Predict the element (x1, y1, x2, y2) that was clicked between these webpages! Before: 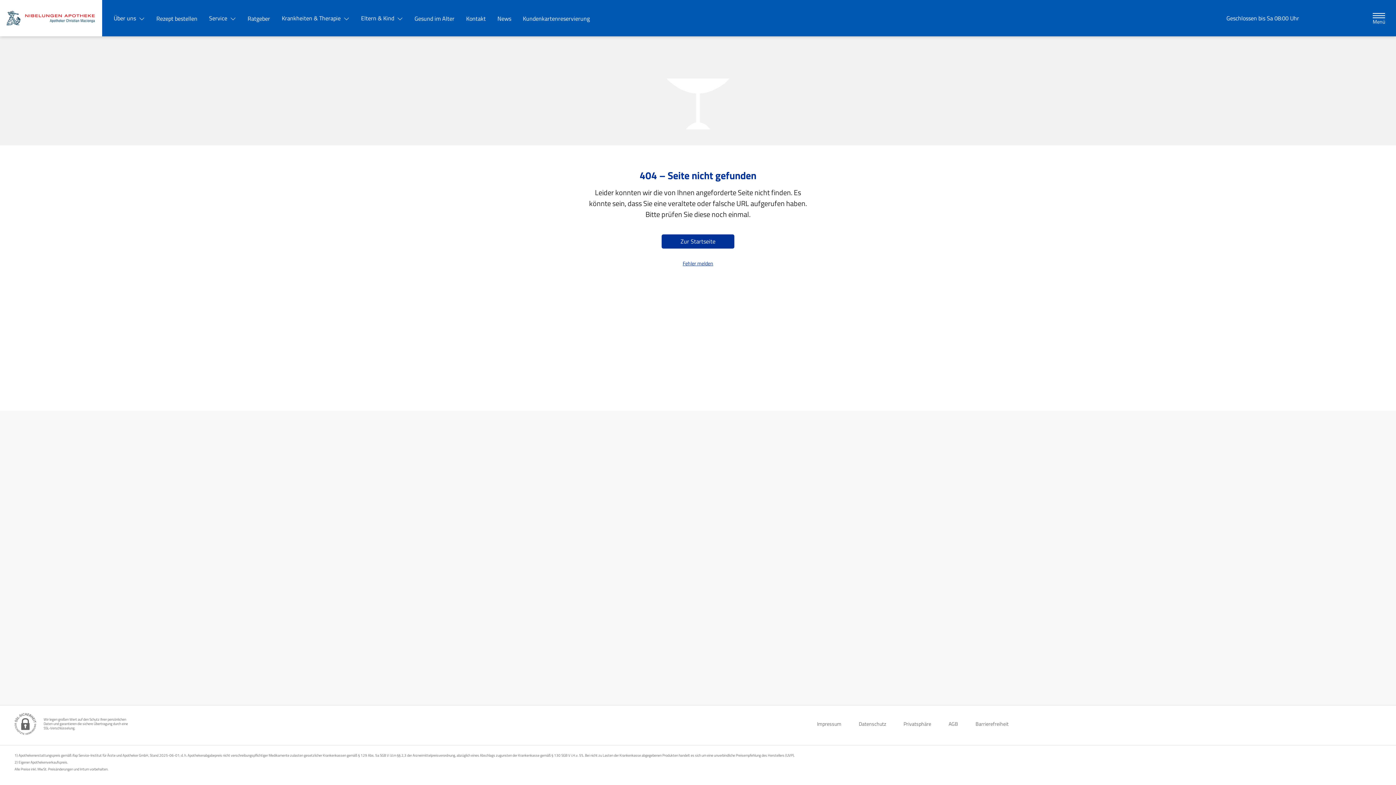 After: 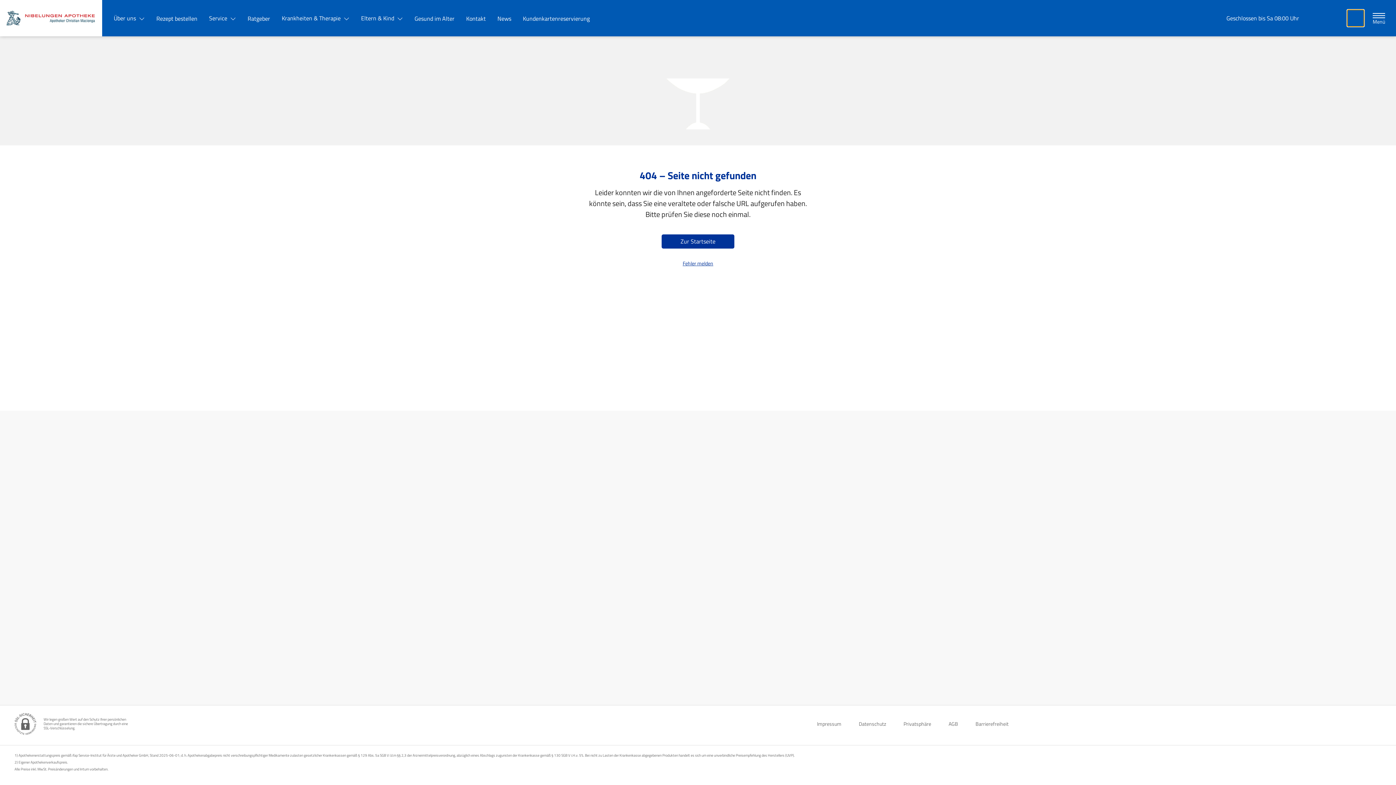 Action: bbox: (1347, 9, 1364, 26) label: Suche